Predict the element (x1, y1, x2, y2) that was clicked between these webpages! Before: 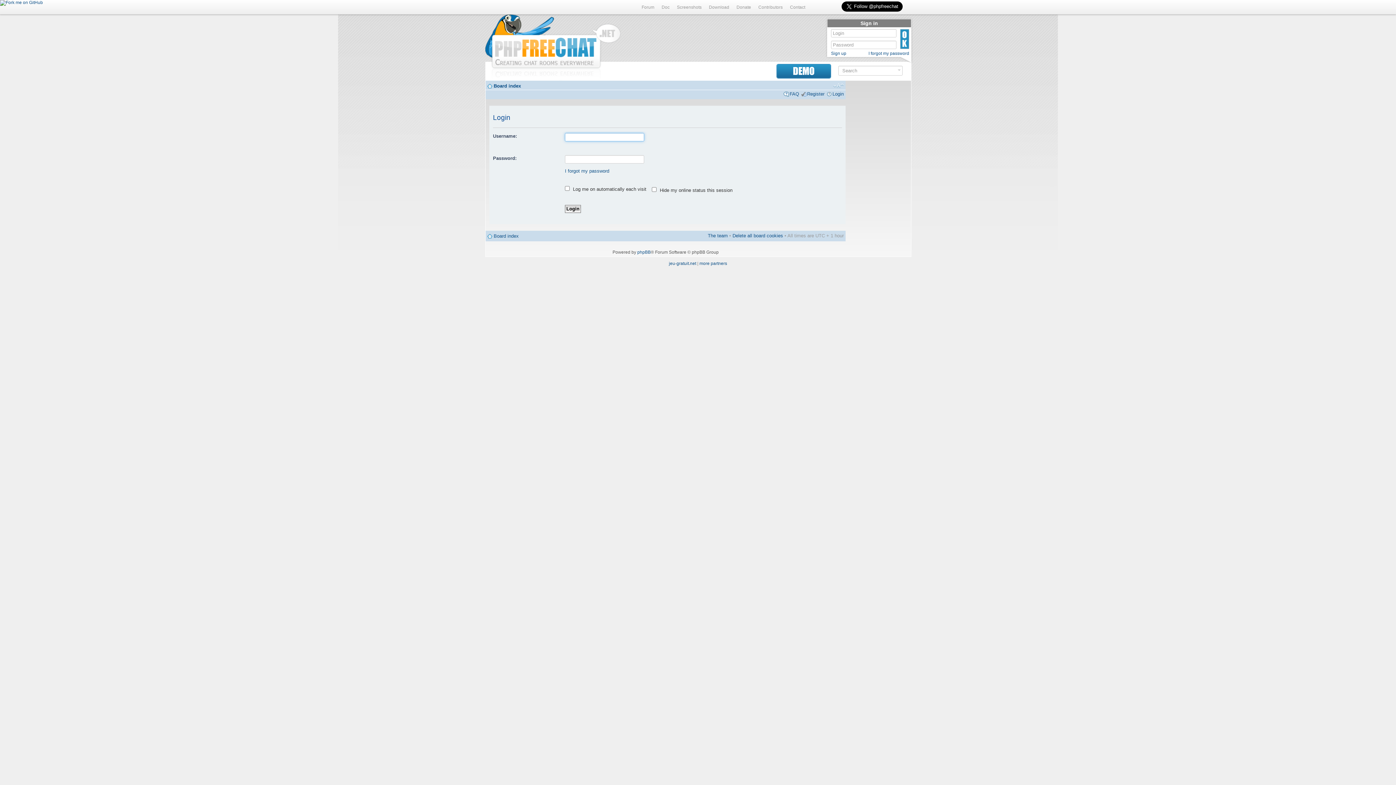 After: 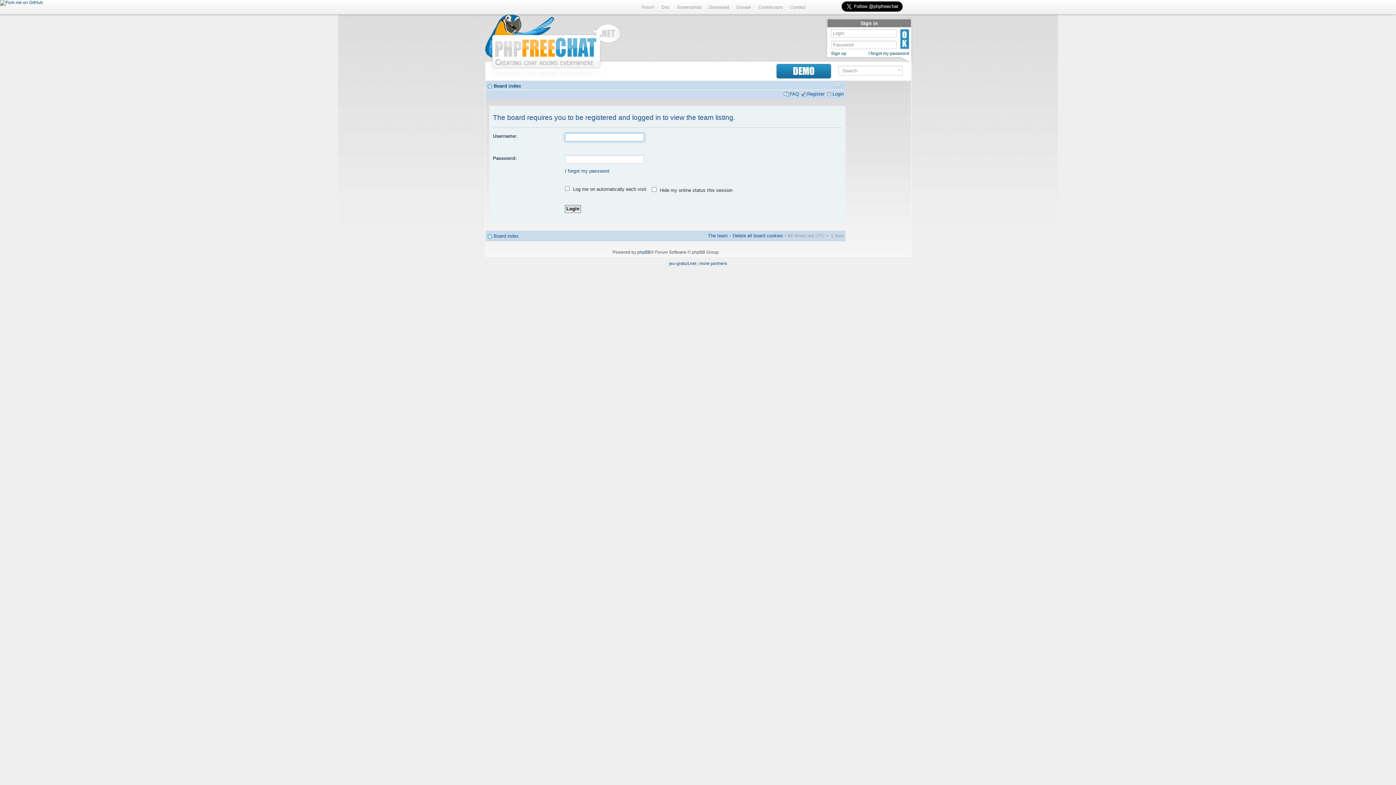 Action: bbox: (708, 233, 728, 238) label: The team